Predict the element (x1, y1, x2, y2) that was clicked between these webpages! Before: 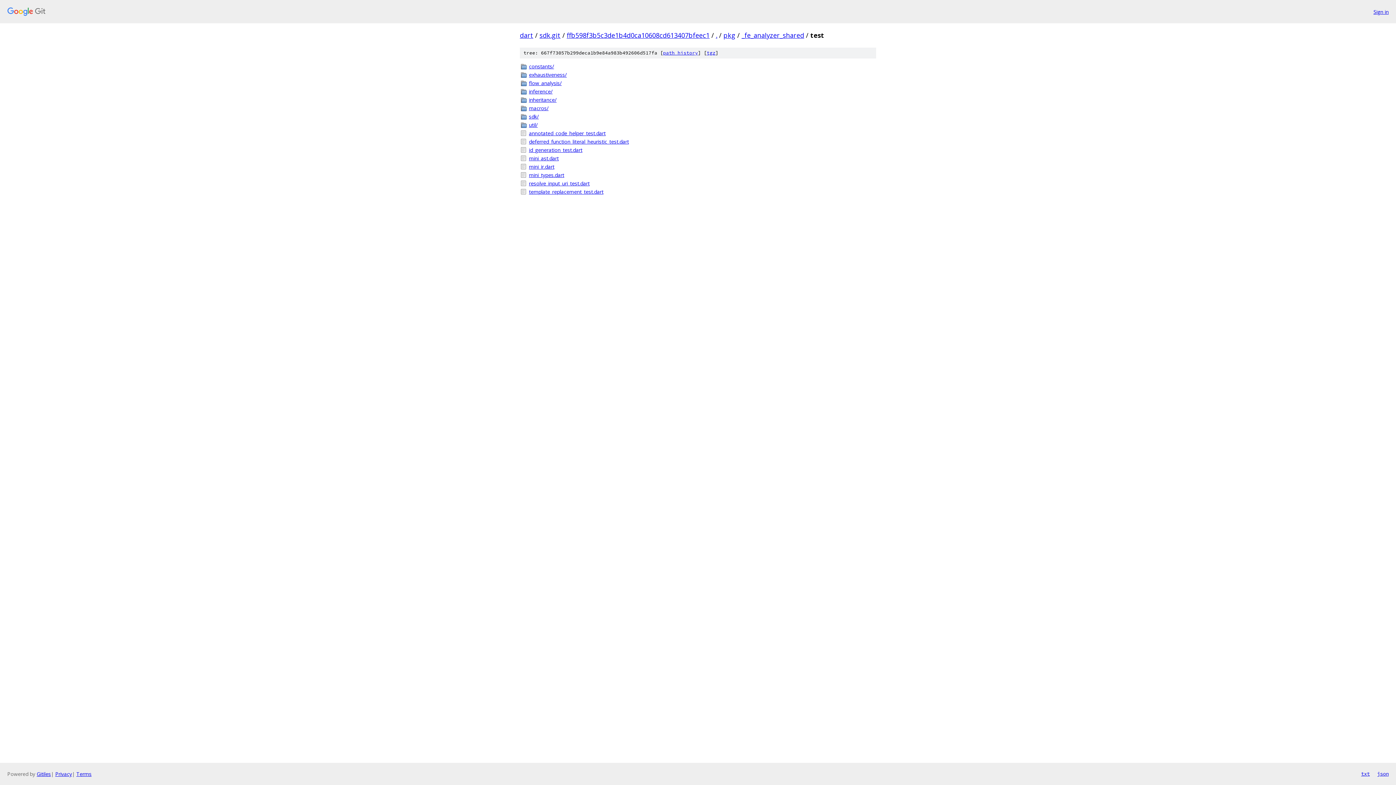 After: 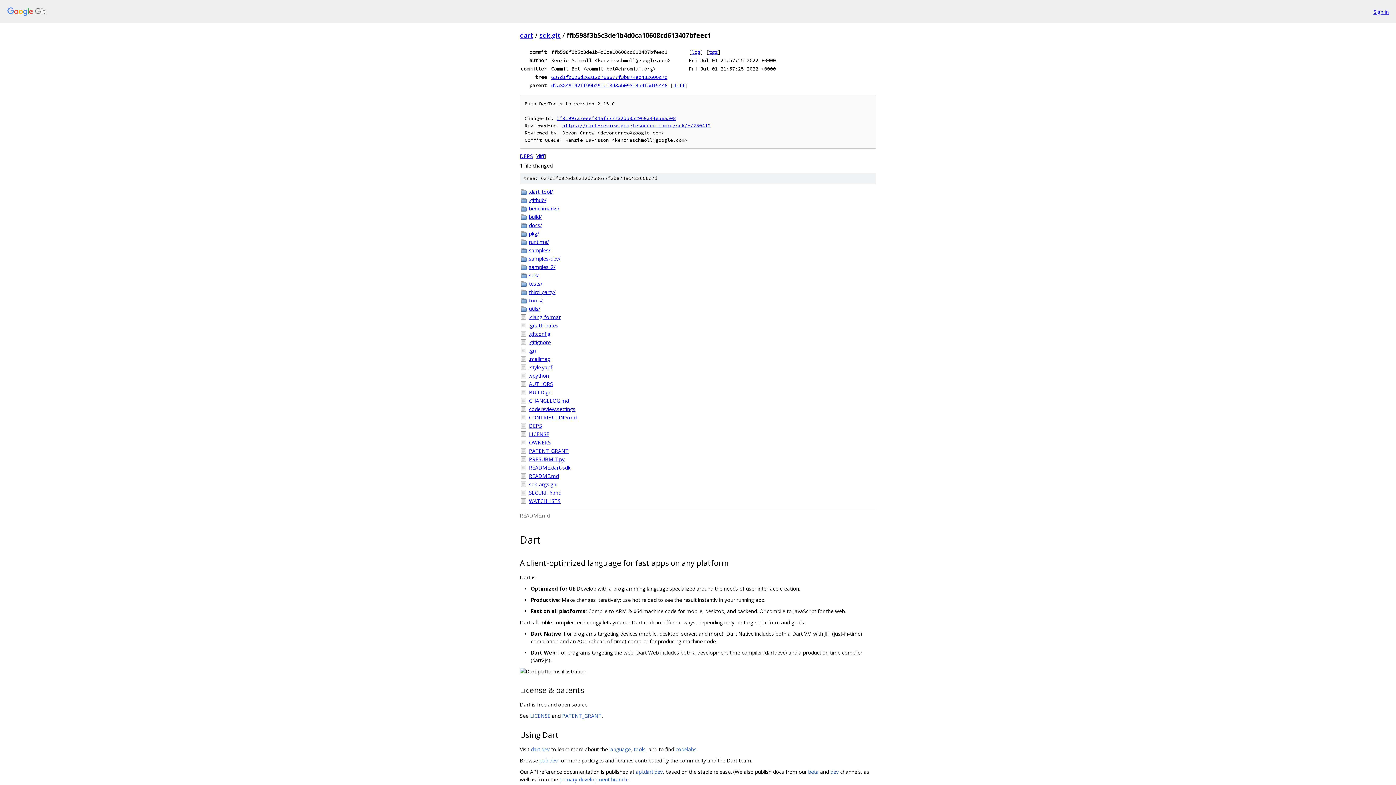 Action: label: ffb598f3b5c3de1b4d0ca10608cd613407bfeec1 bbox: (566, 30, 709, 39)